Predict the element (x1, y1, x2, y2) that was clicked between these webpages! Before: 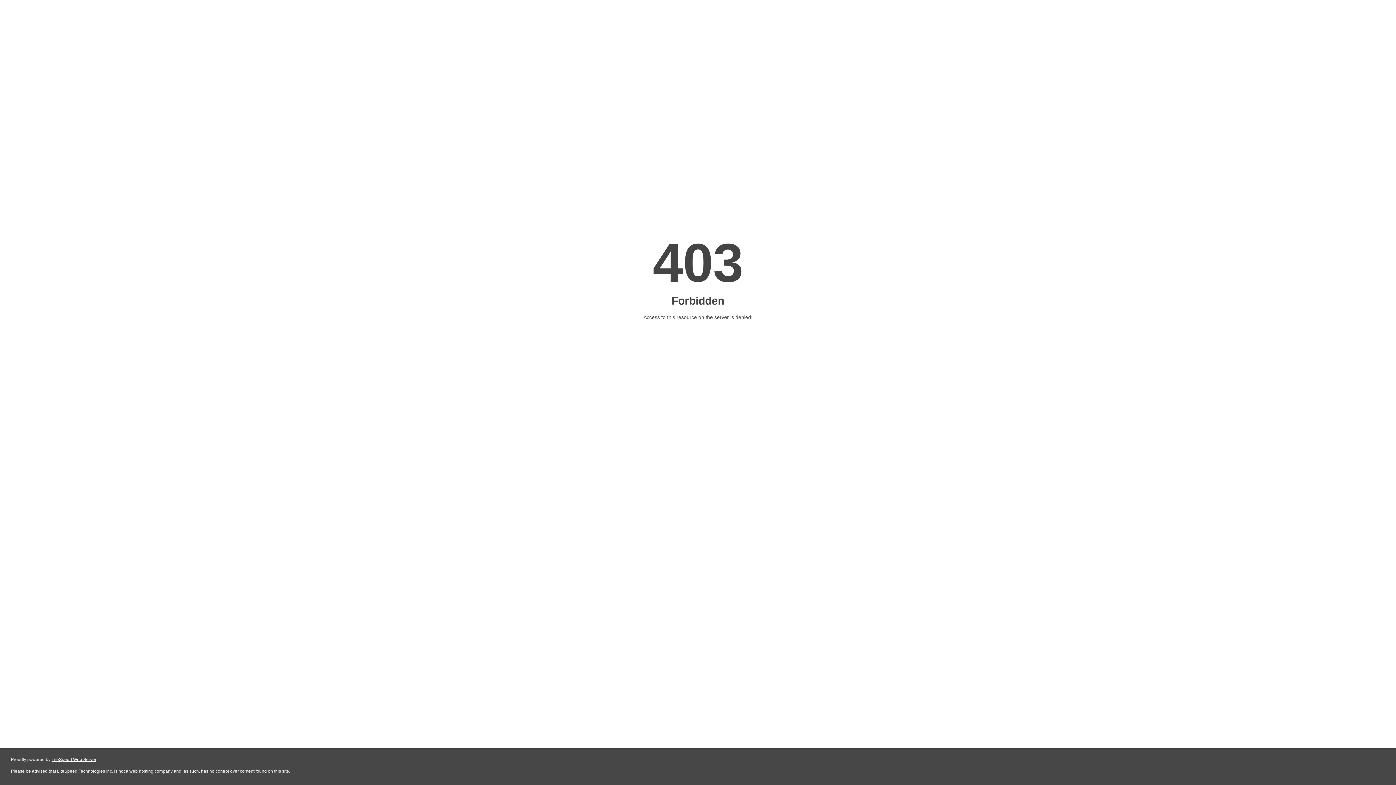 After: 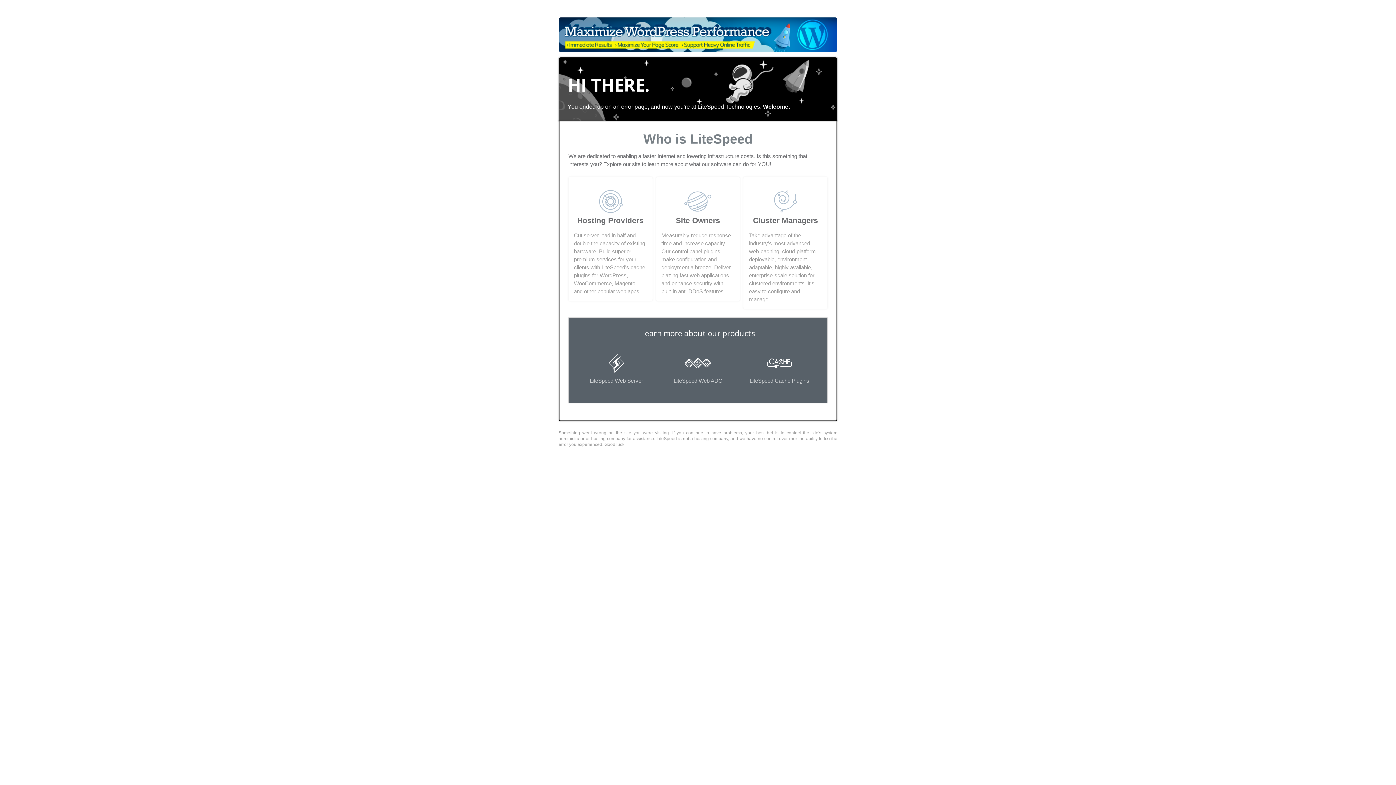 Action: bbox: (51, 757, 96, 762) label: LiteSpeed Web Server